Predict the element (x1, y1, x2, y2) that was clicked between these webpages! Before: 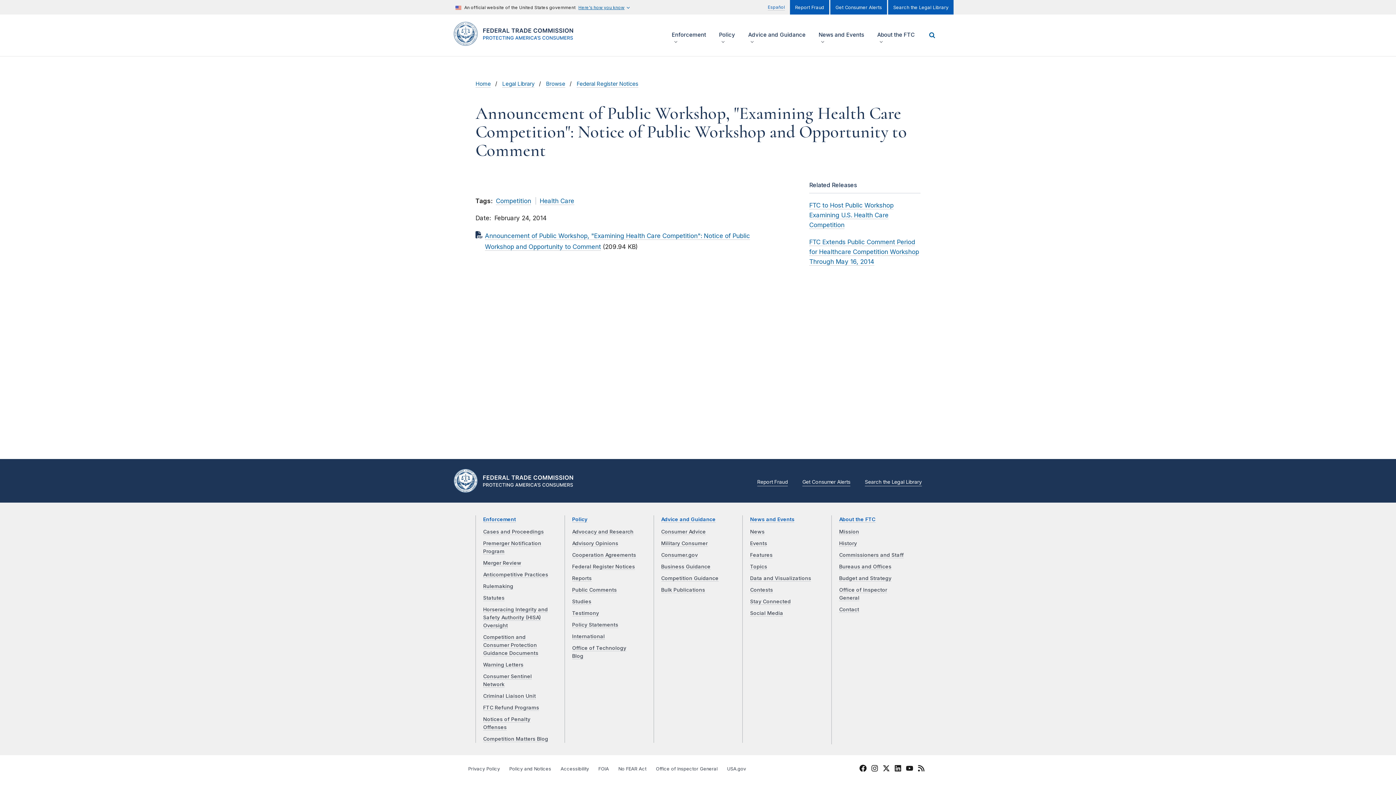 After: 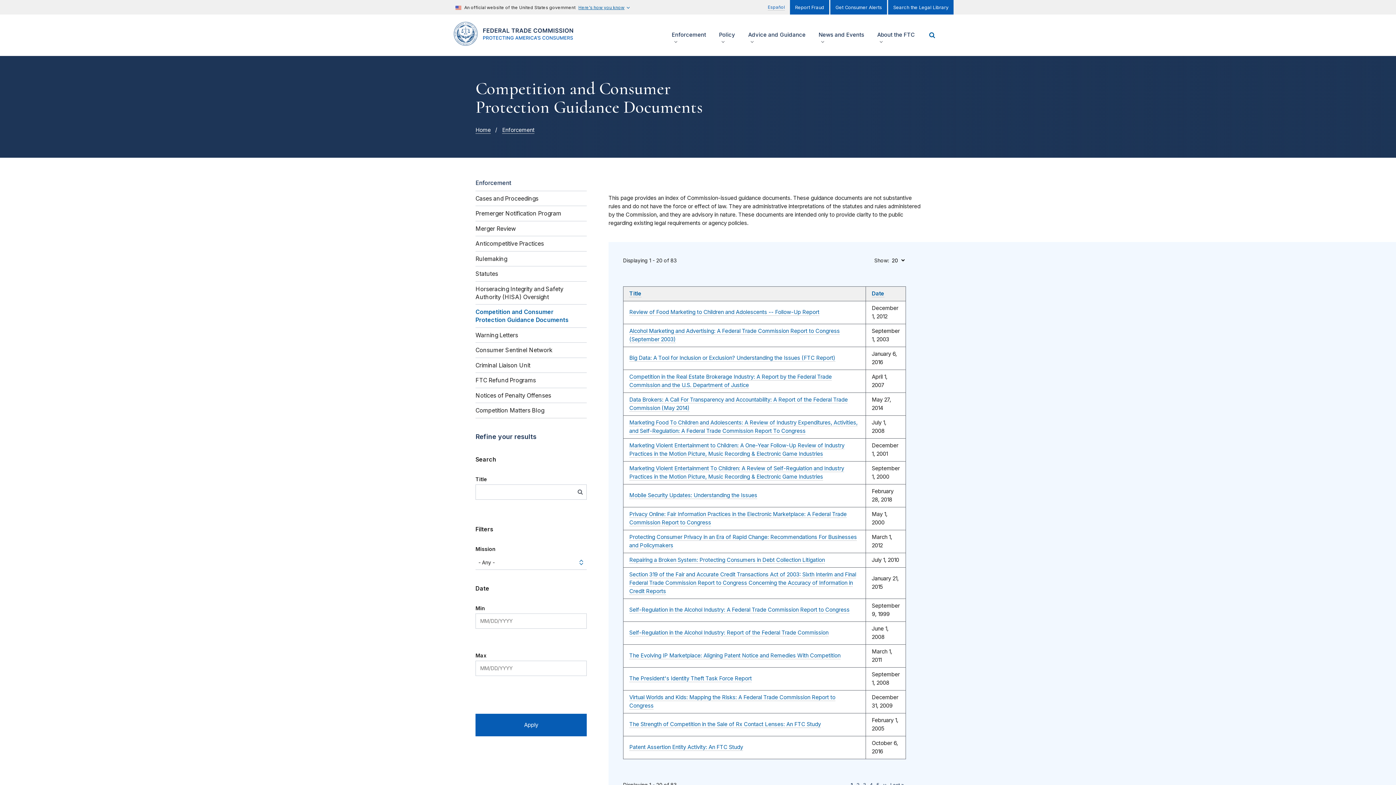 Action: label: Competition and Consumer Protection Guidance Documents bbox: (483, 634, 538, 656)